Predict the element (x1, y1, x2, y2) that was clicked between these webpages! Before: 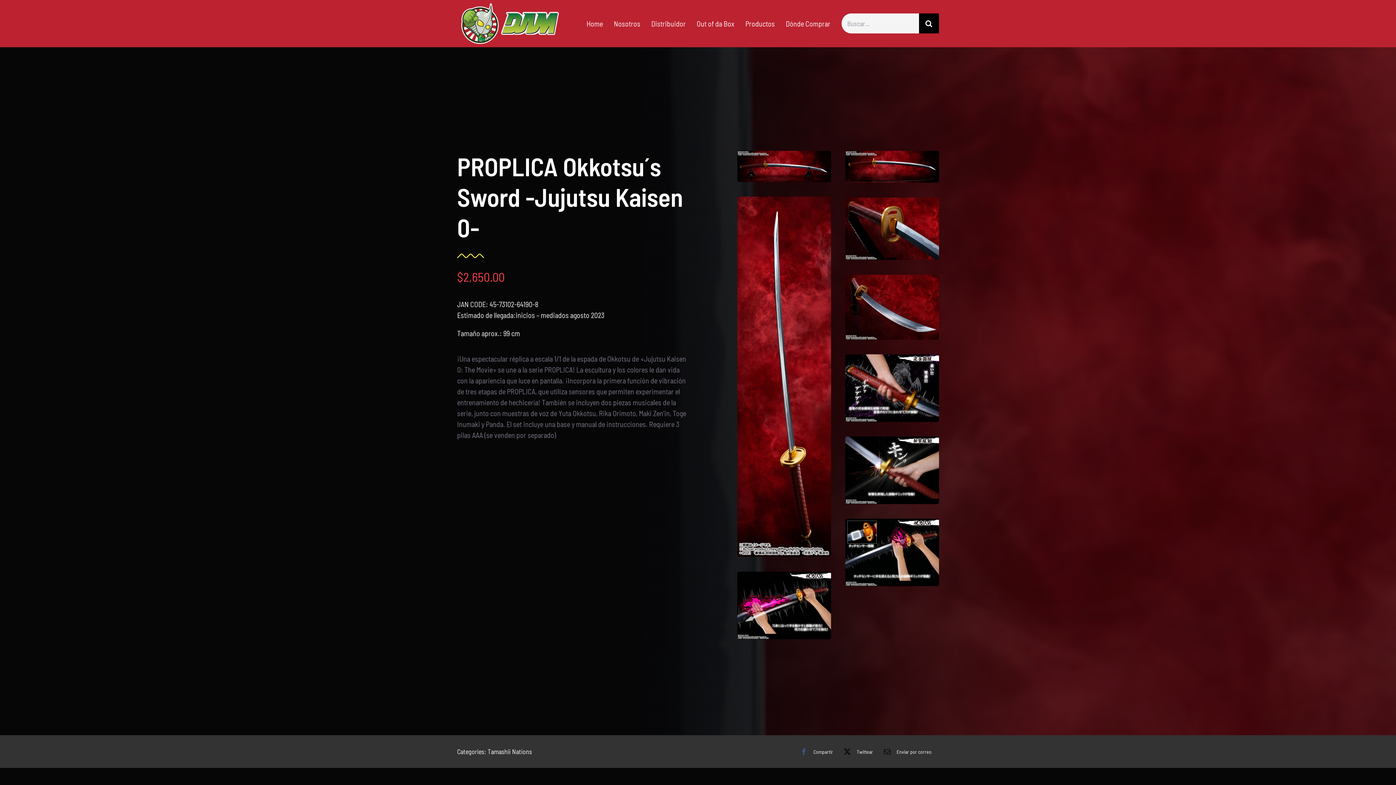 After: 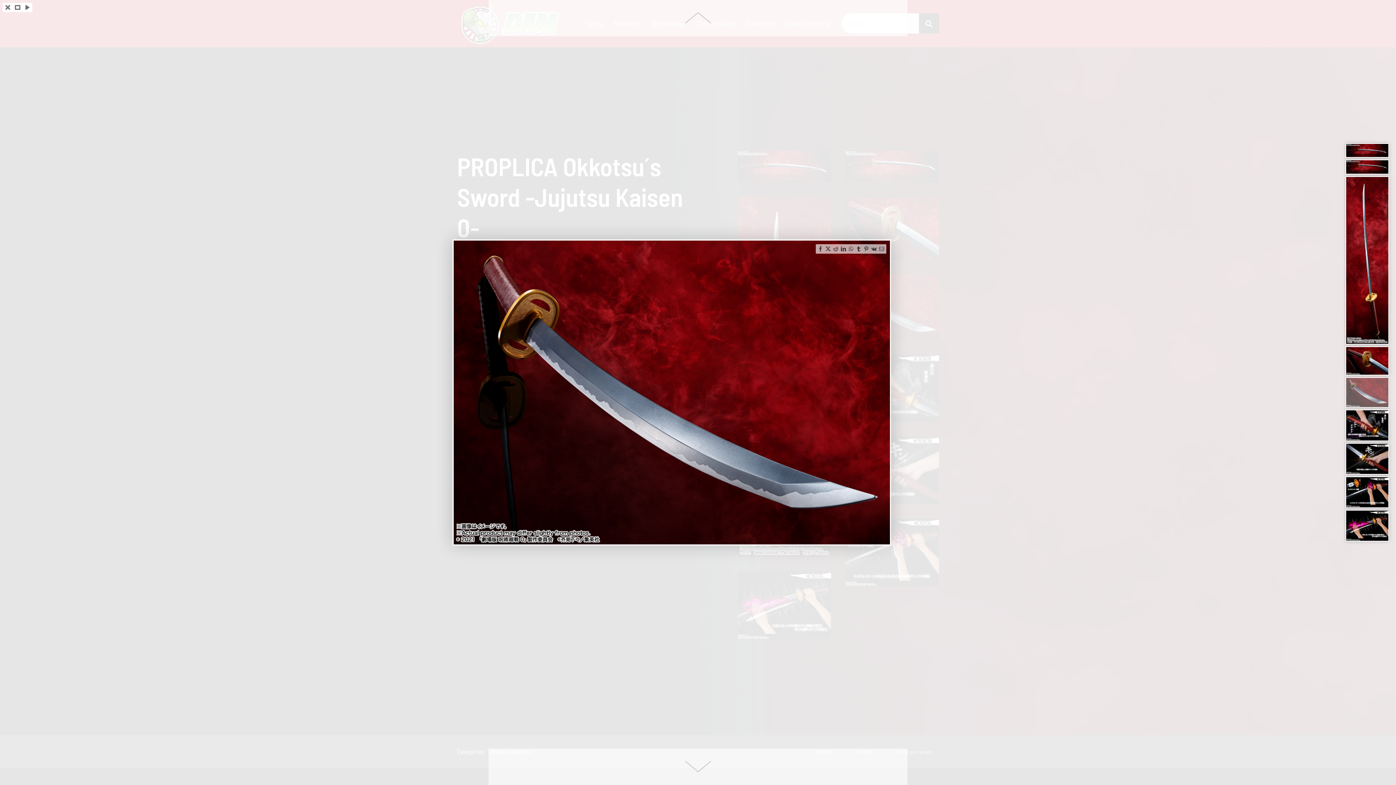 Action: bbox: (845, 275, 939, 284)